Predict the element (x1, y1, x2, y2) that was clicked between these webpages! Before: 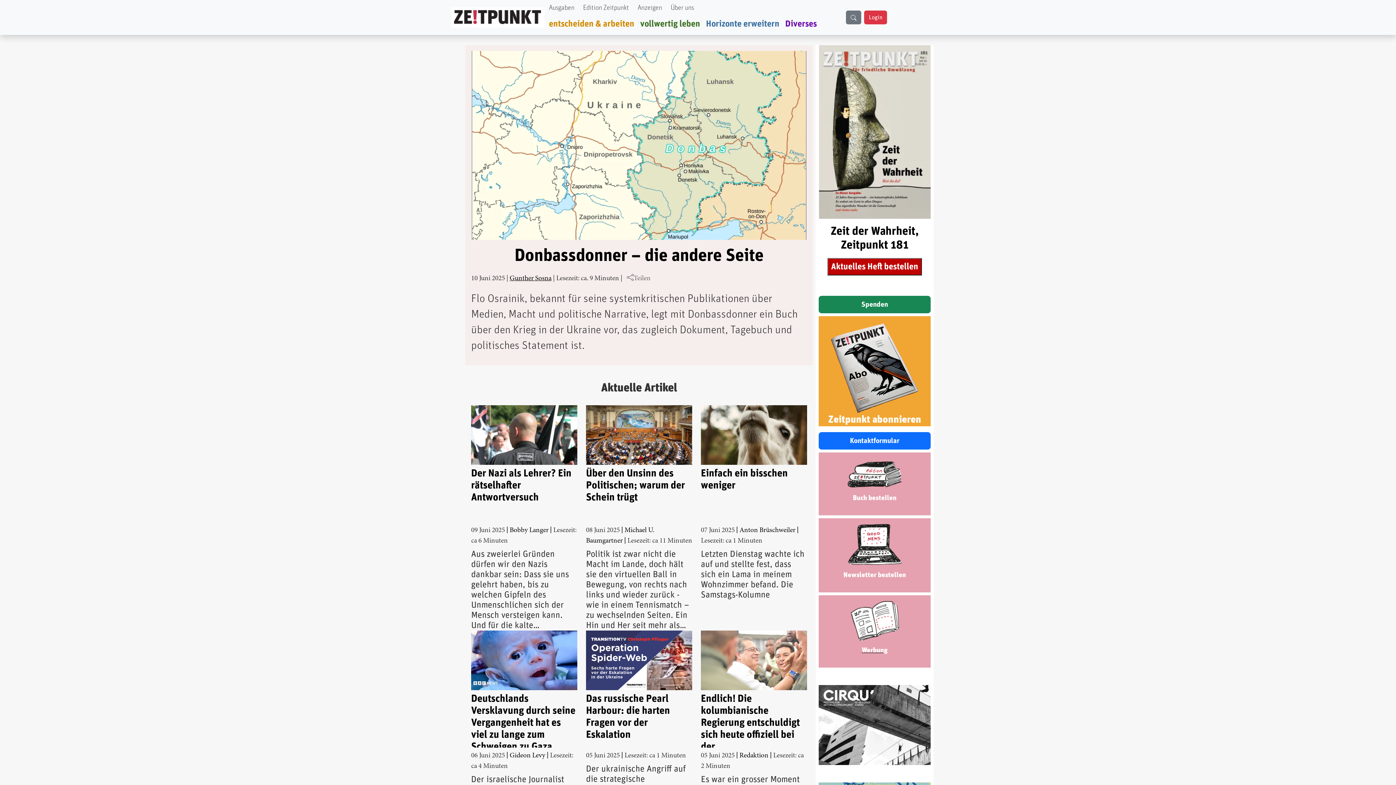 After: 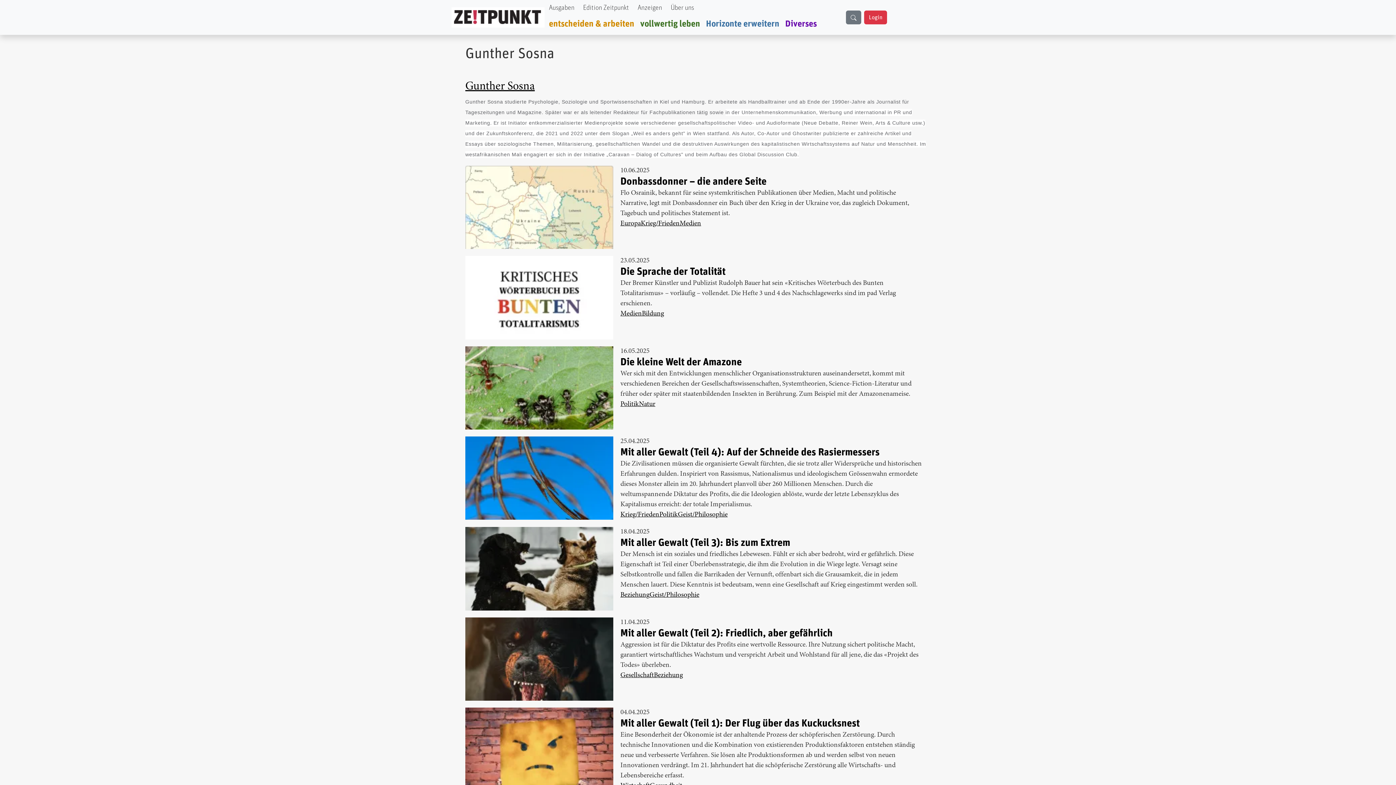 Action: label: Gunther Sosna bbox: (509, 275, 551, 282)